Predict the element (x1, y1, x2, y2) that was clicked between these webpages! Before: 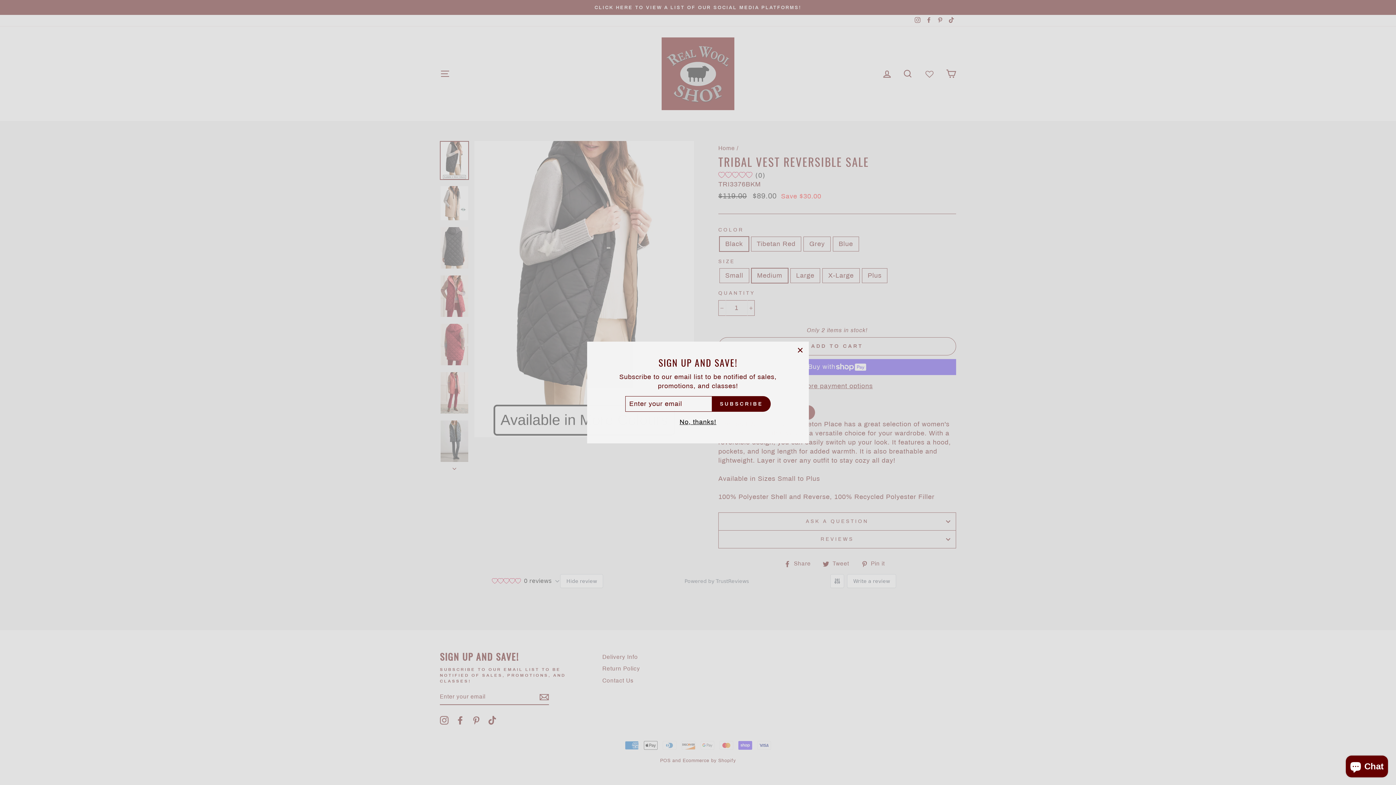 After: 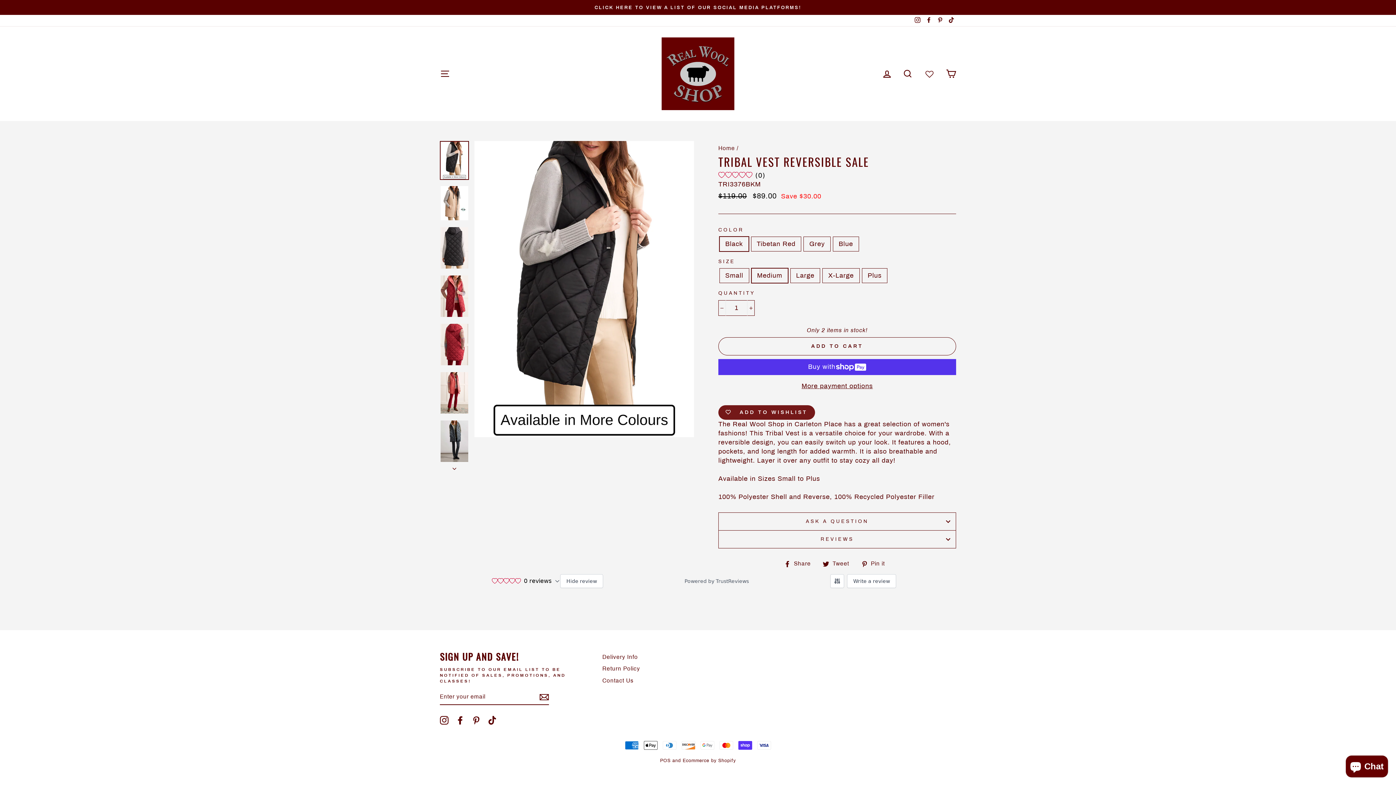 Action: label: "Close (esc)" bbox: (791, 341, 809, 359)